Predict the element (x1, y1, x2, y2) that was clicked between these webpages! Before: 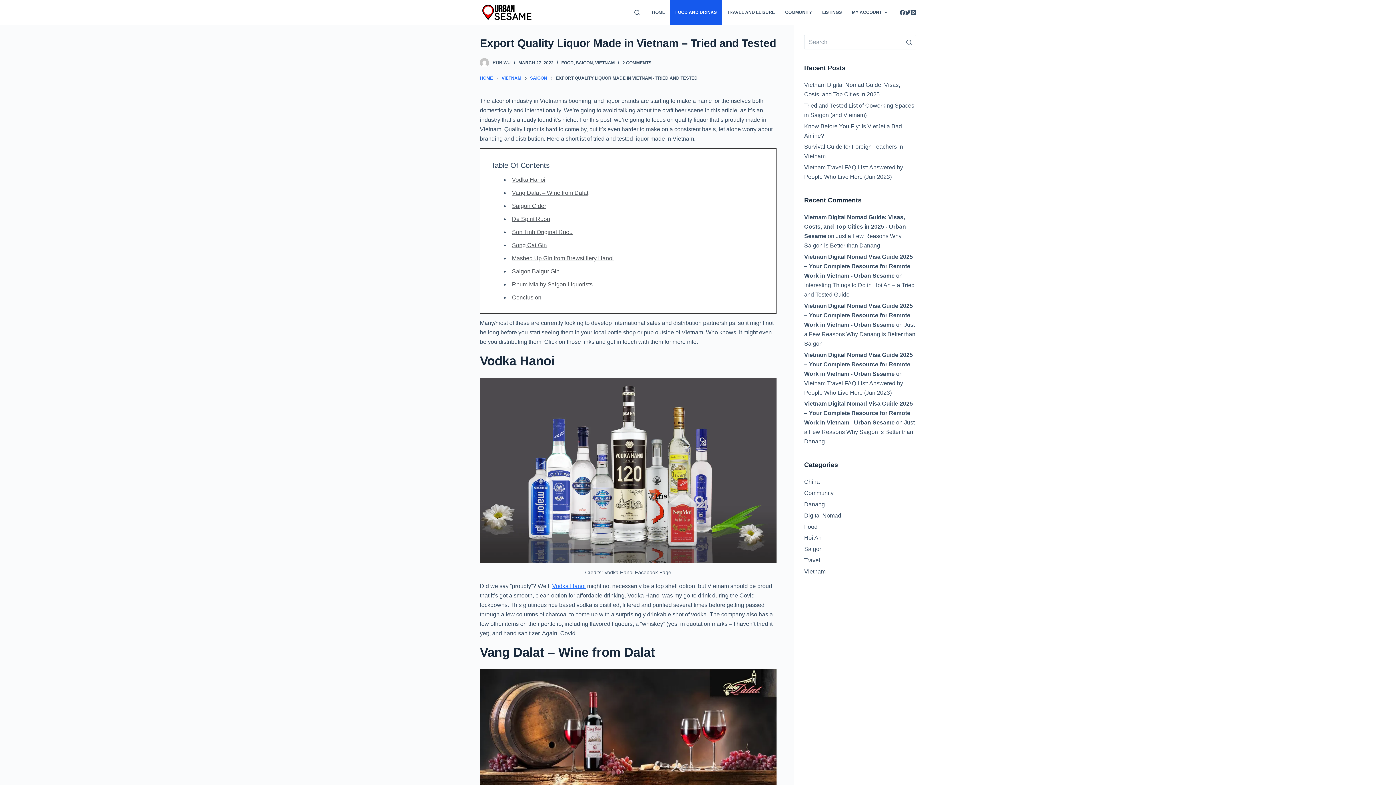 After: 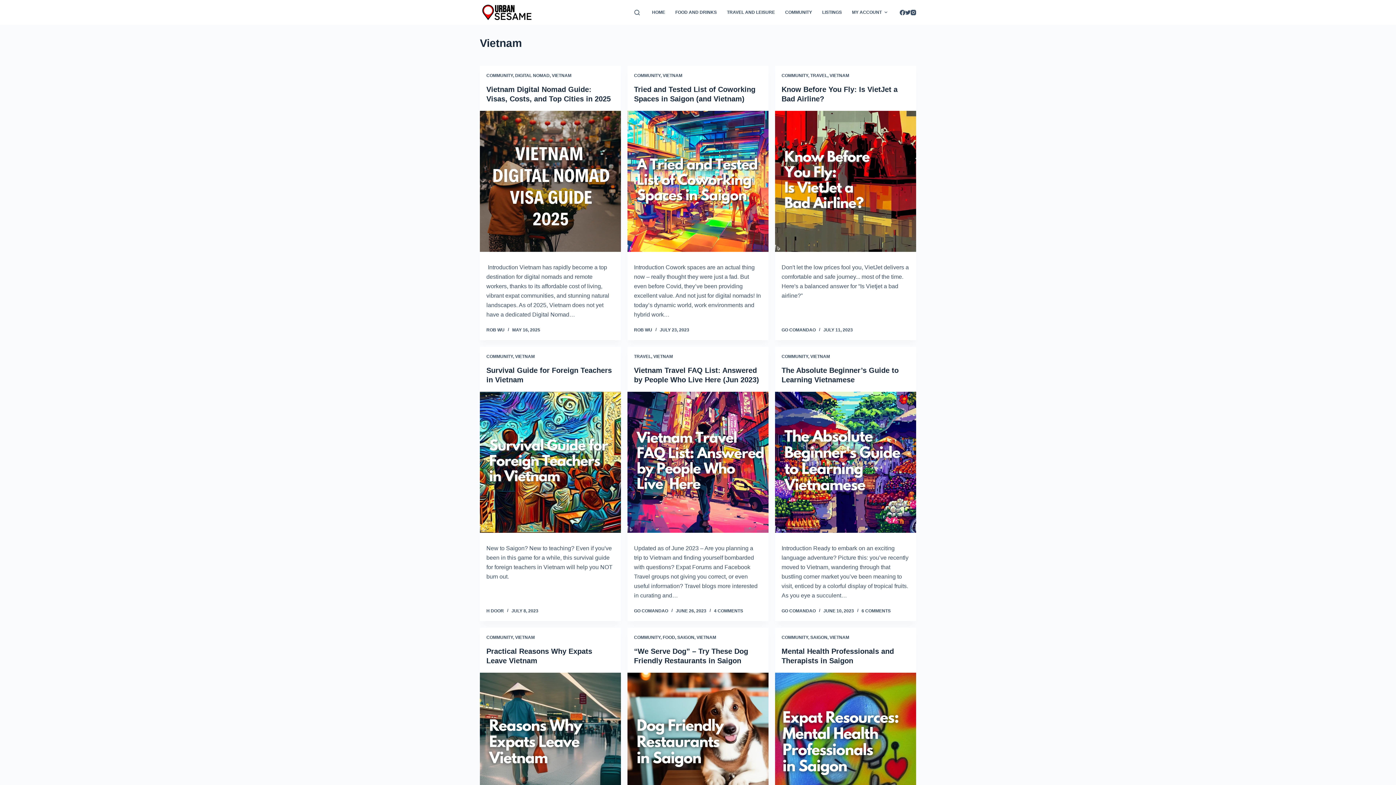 Action: label: Vietnam bbox: (804, 568, 825, 574)